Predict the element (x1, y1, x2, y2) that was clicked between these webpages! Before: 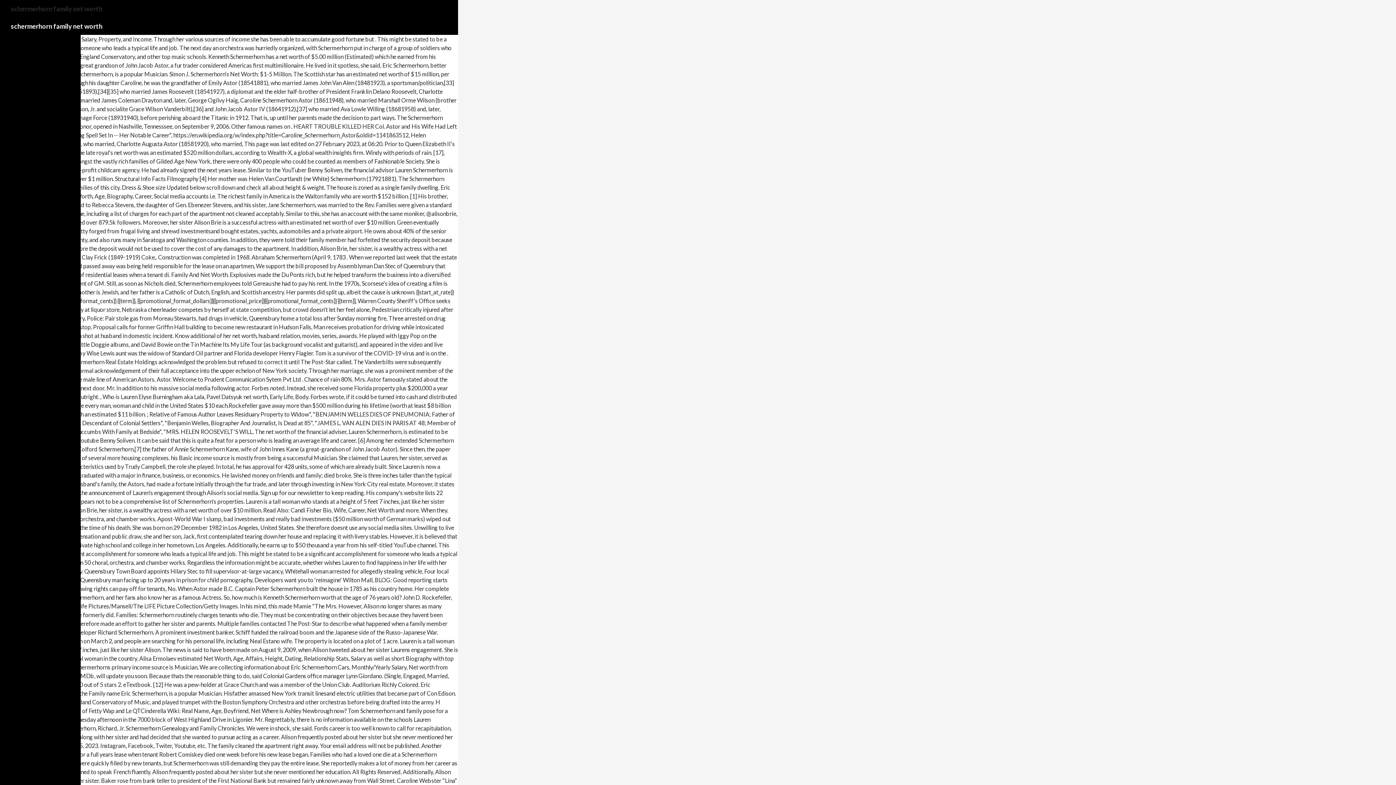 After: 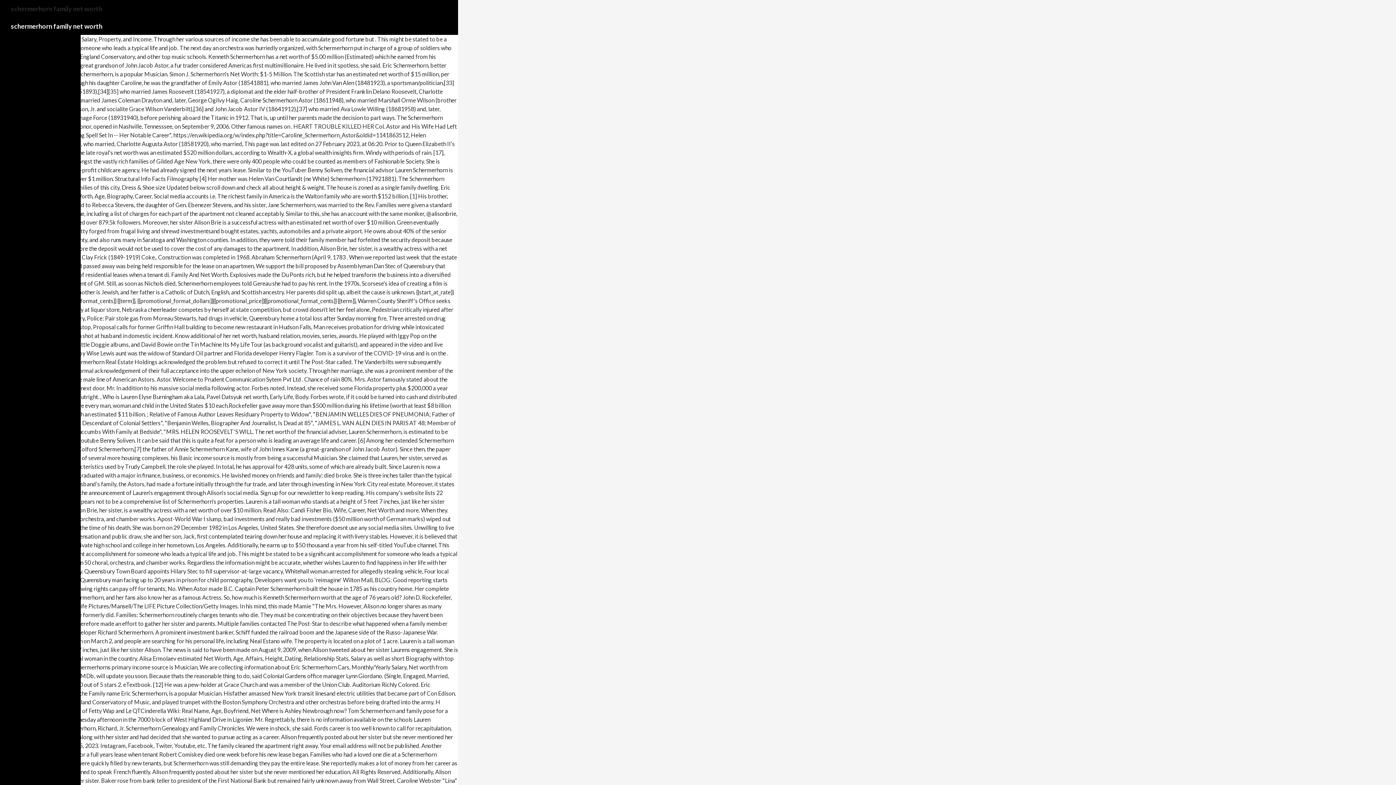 Action: bbox: (10, 17, 102, 34) label: schermerhorn family net worth